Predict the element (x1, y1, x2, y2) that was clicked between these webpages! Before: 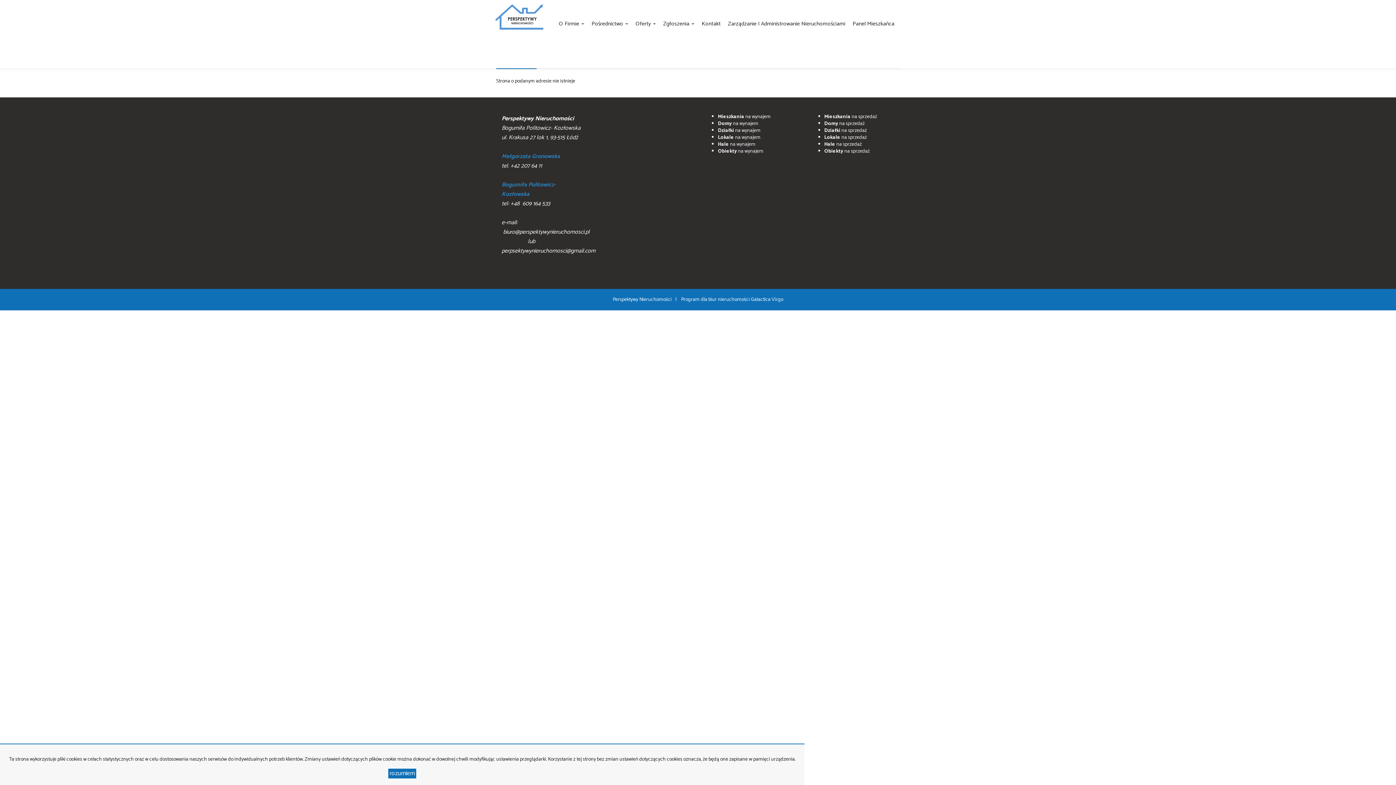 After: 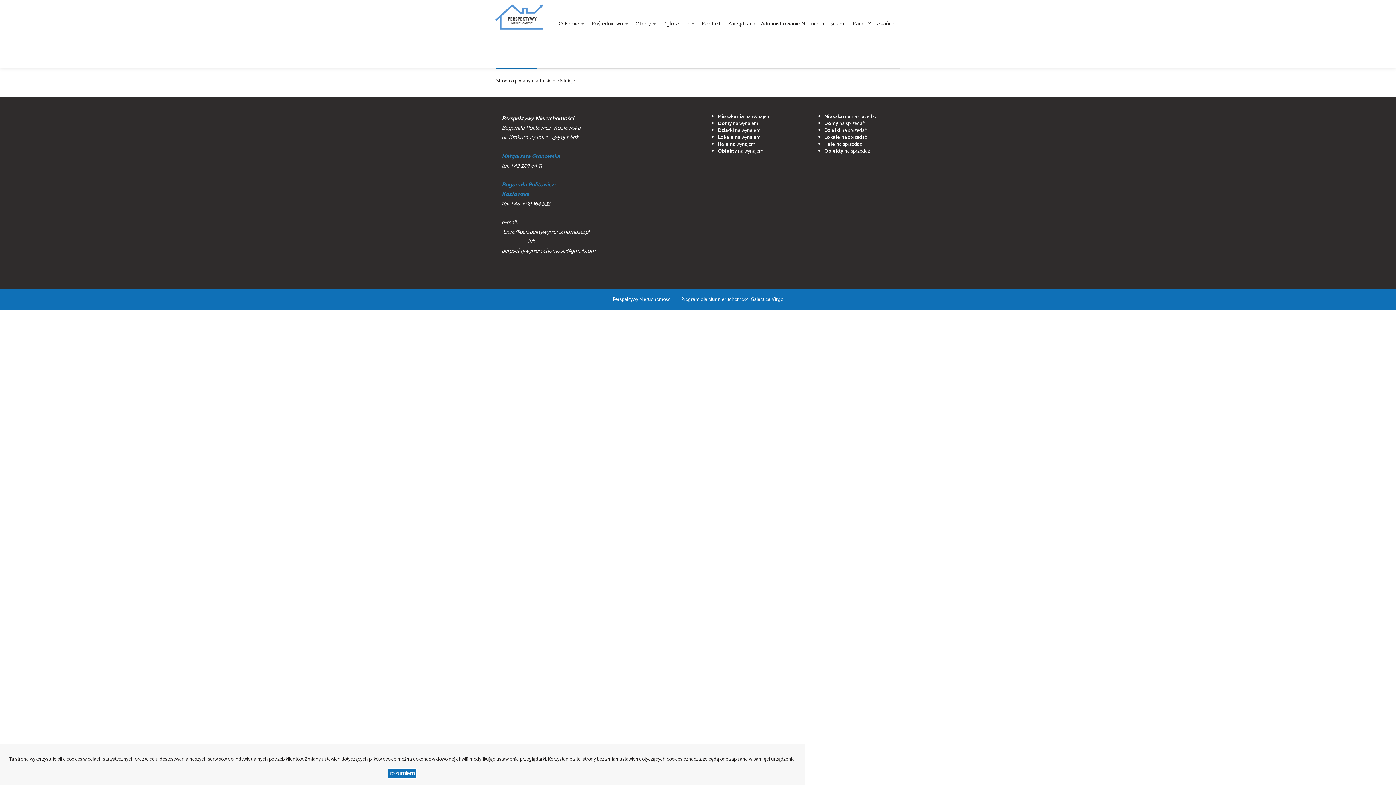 Action: label: biuro@perspektywynieruchomosci.pl                   lub                 perpsektywynieruchomosci@gmail.com bbox: (501, 227, 595, 255)